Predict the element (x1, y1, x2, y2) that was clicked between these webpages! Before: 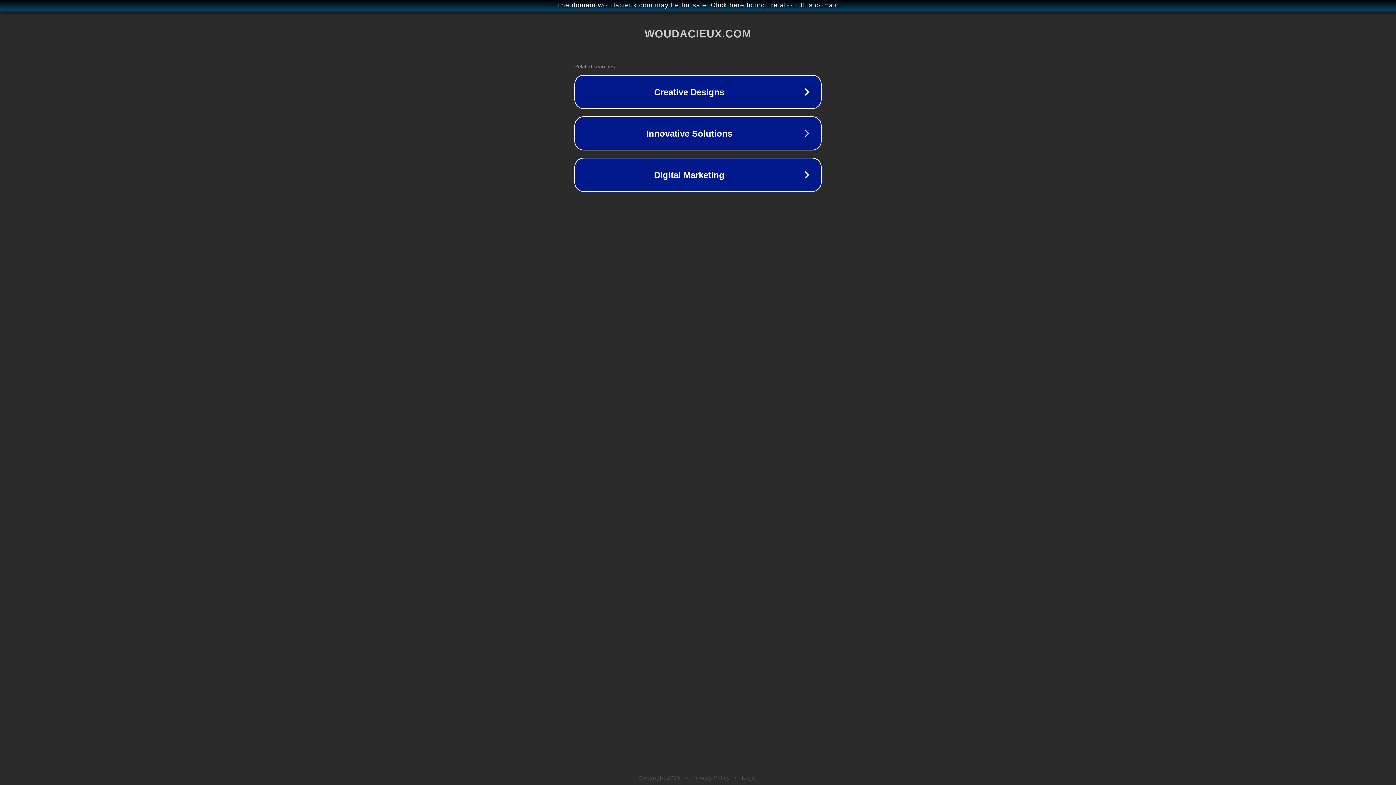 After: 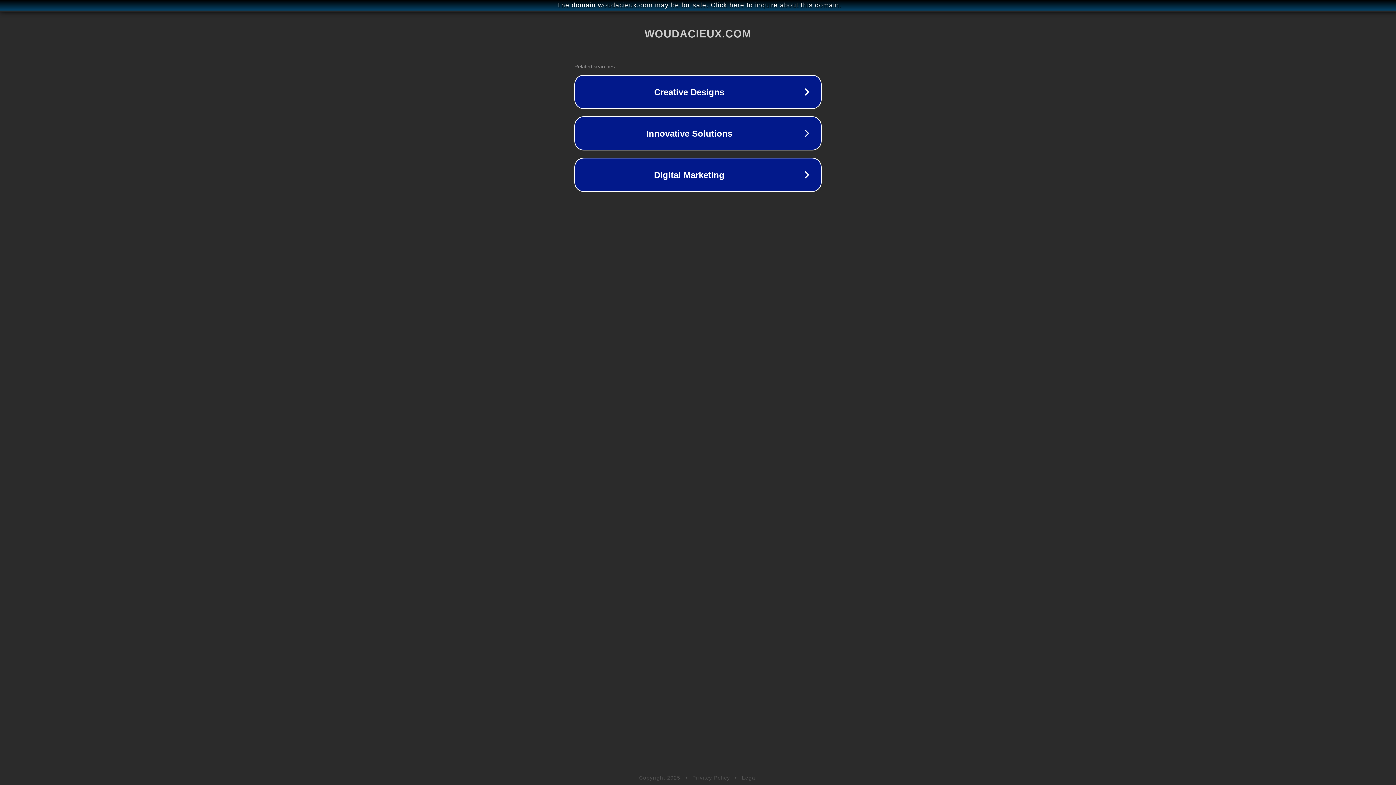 Action: bbox: (692, 775, 730, 781) label: Privacy Policy